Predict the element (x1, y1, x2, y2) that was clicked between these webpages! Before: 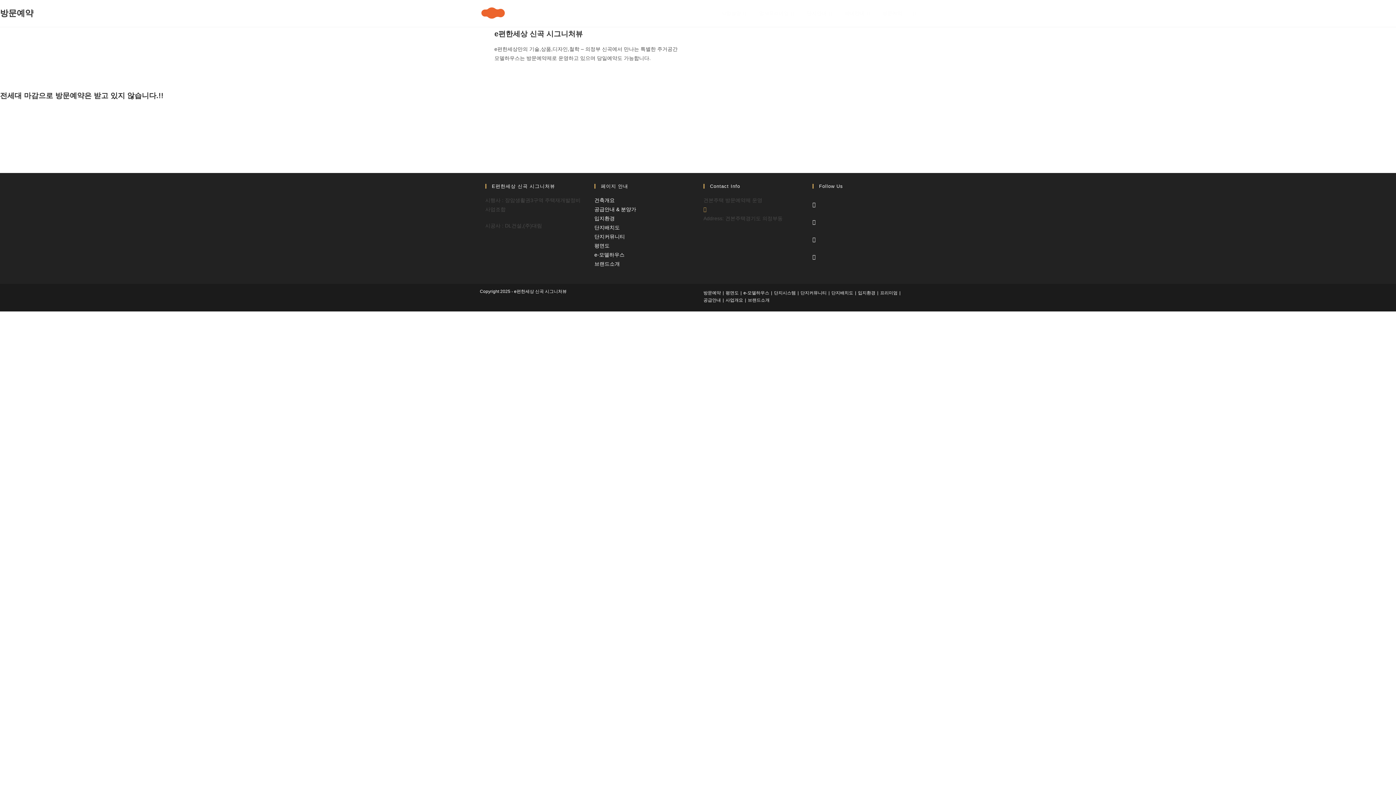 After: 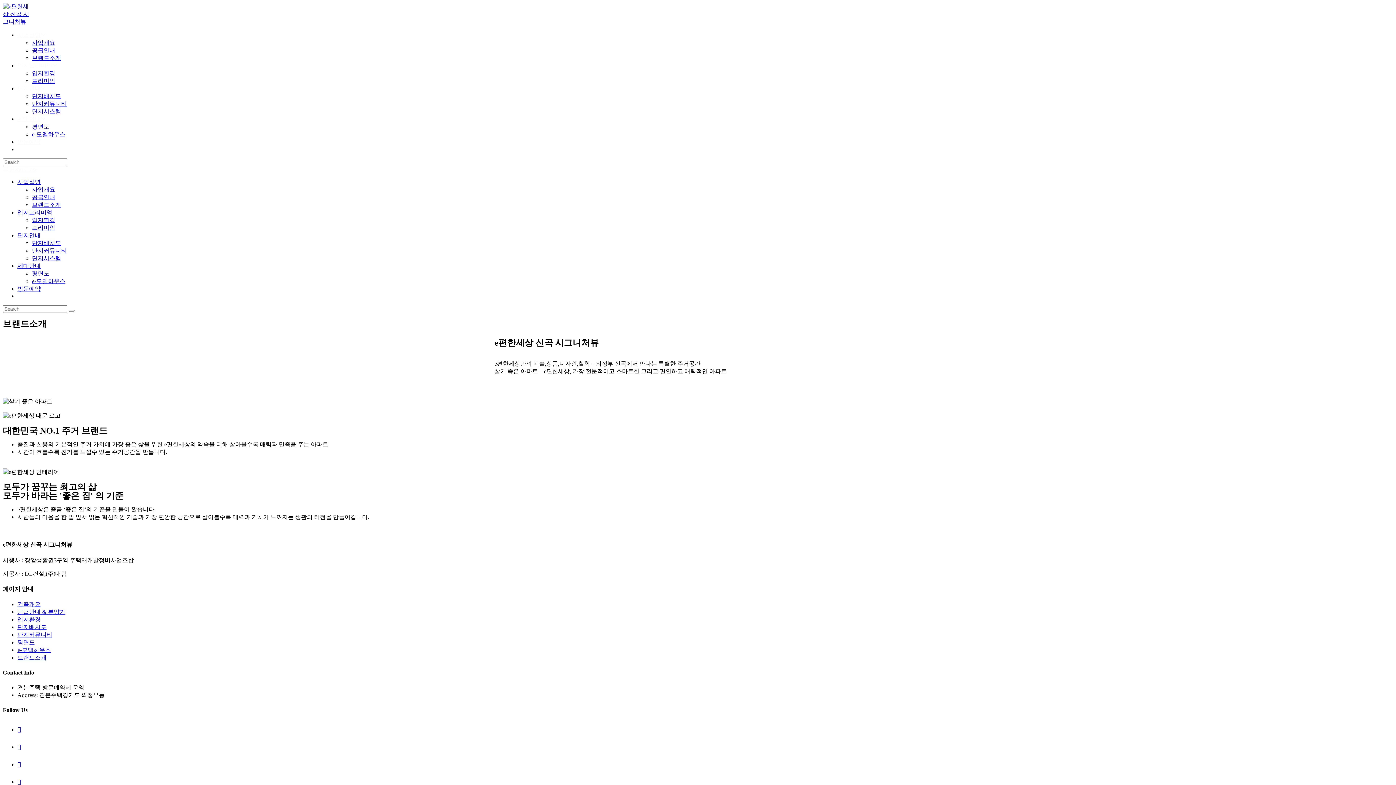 Action: bbox: (594, 261, 620, 266) label: 브랜드소개